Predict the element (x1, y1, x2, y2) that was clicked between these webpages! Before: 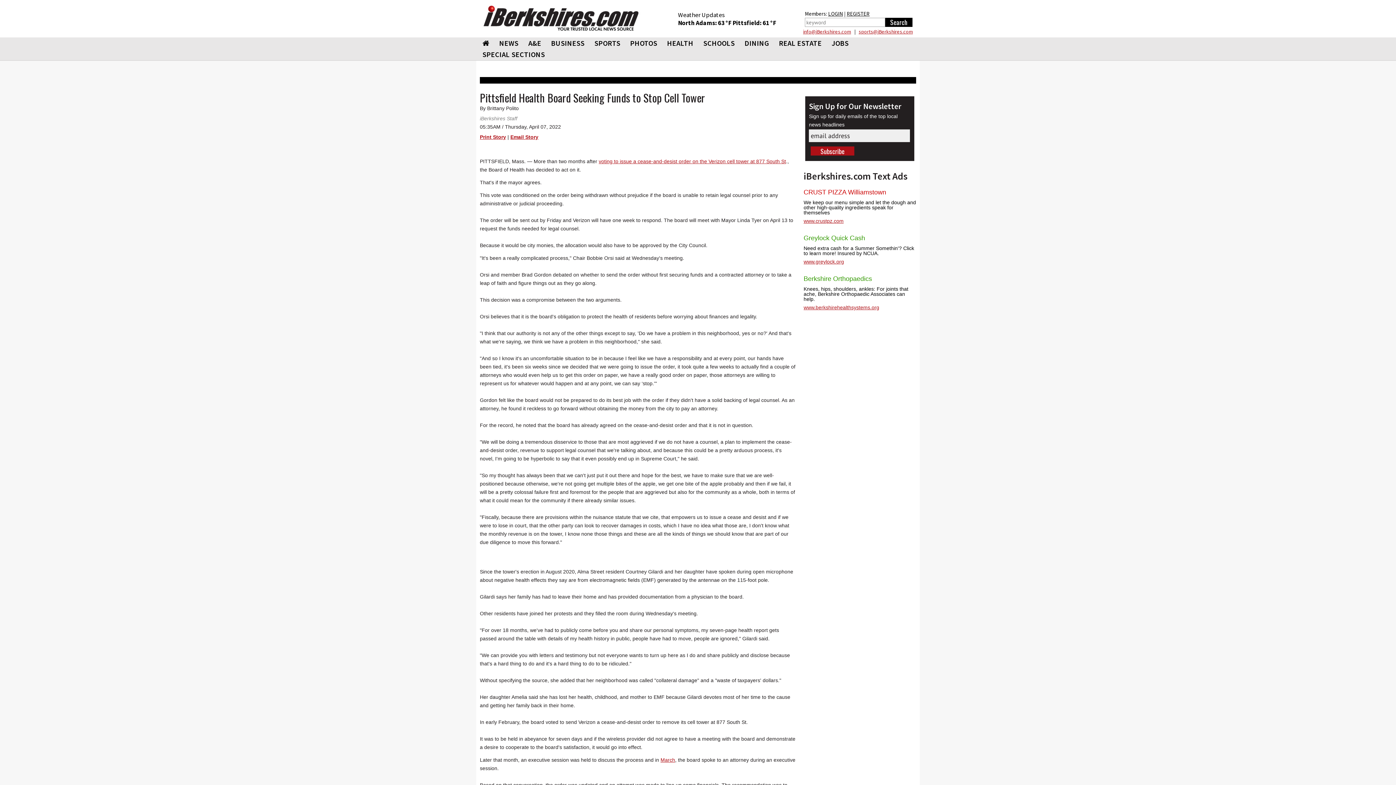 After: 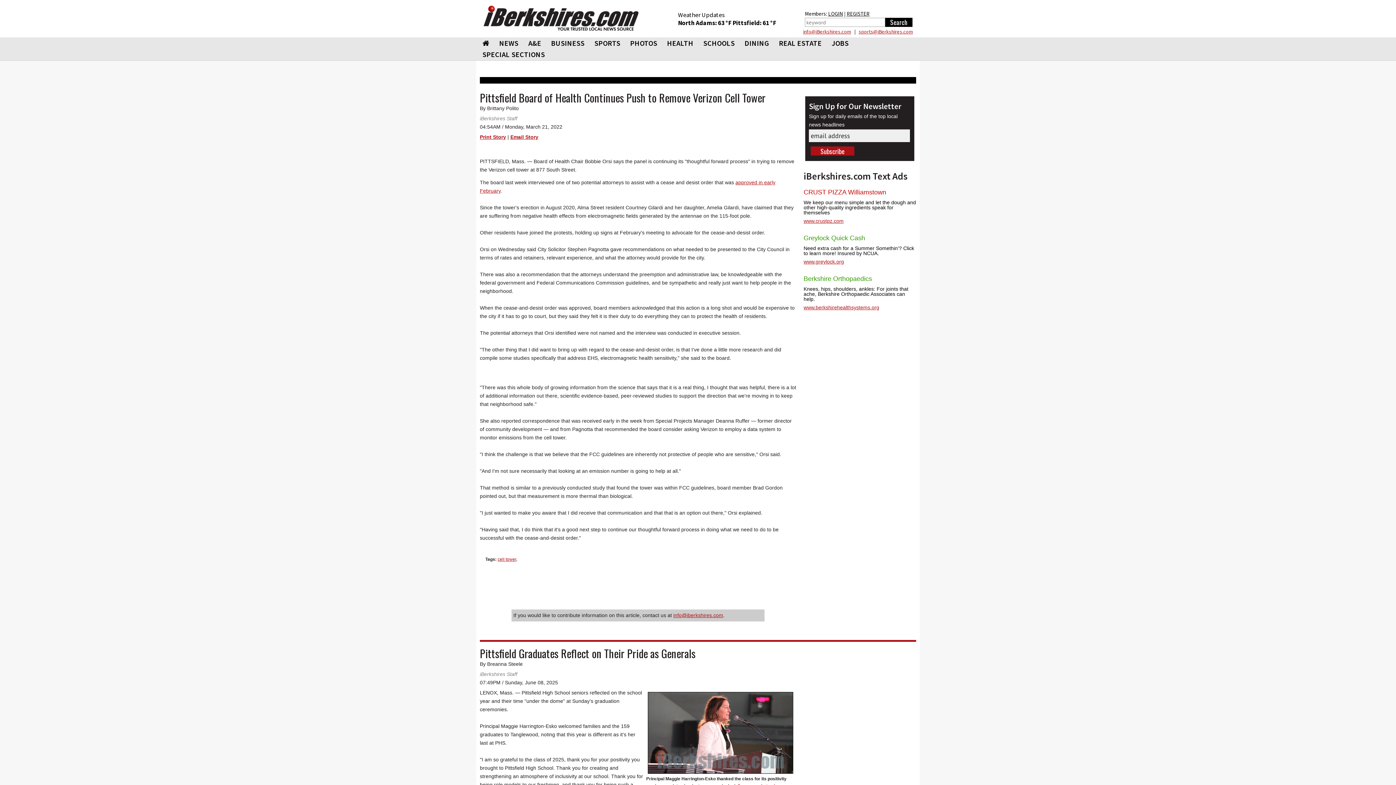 Action: bbox: (660, 757, 675, 763) label: March